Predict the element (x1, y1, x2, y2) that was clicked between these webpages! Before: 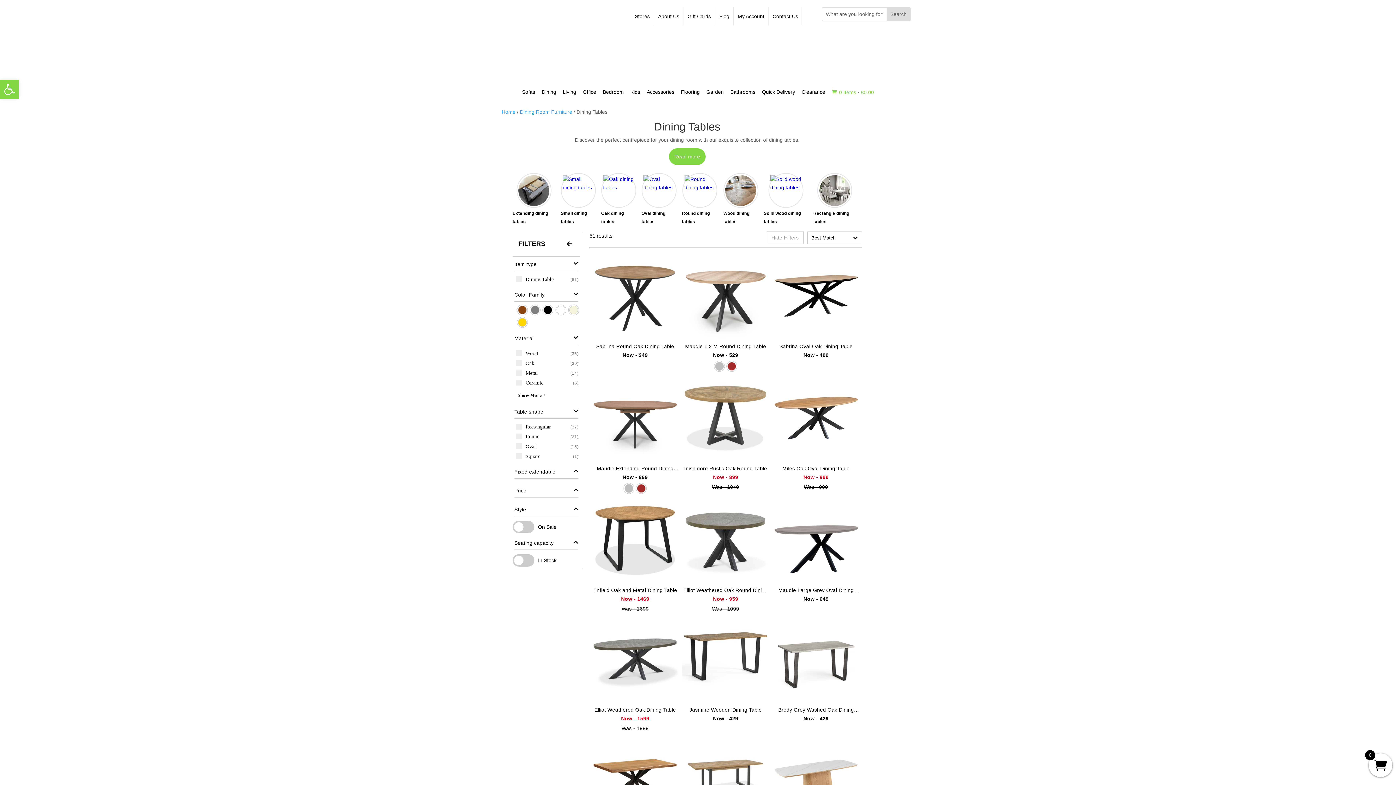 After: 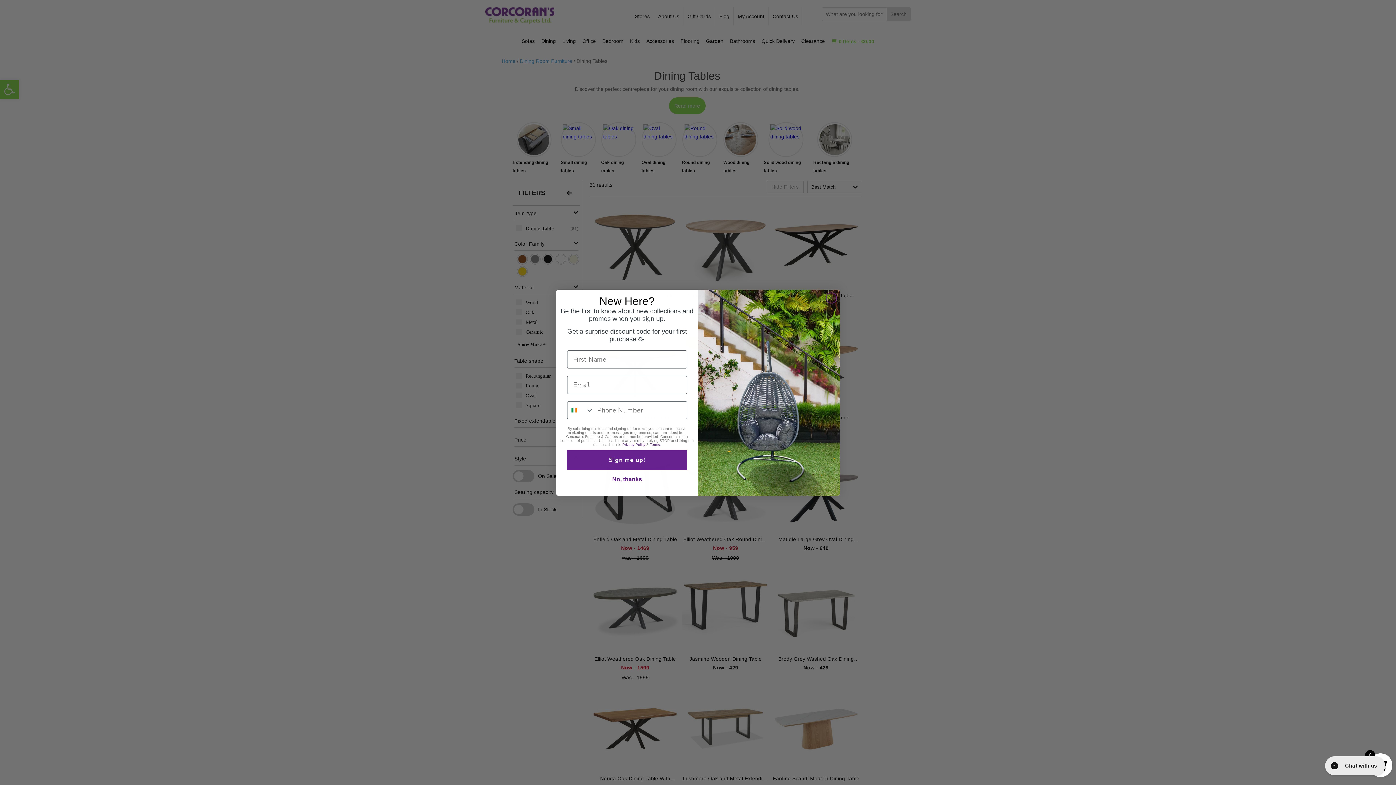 Action: bbox: (681, 88, 700, 99) label: Flooring